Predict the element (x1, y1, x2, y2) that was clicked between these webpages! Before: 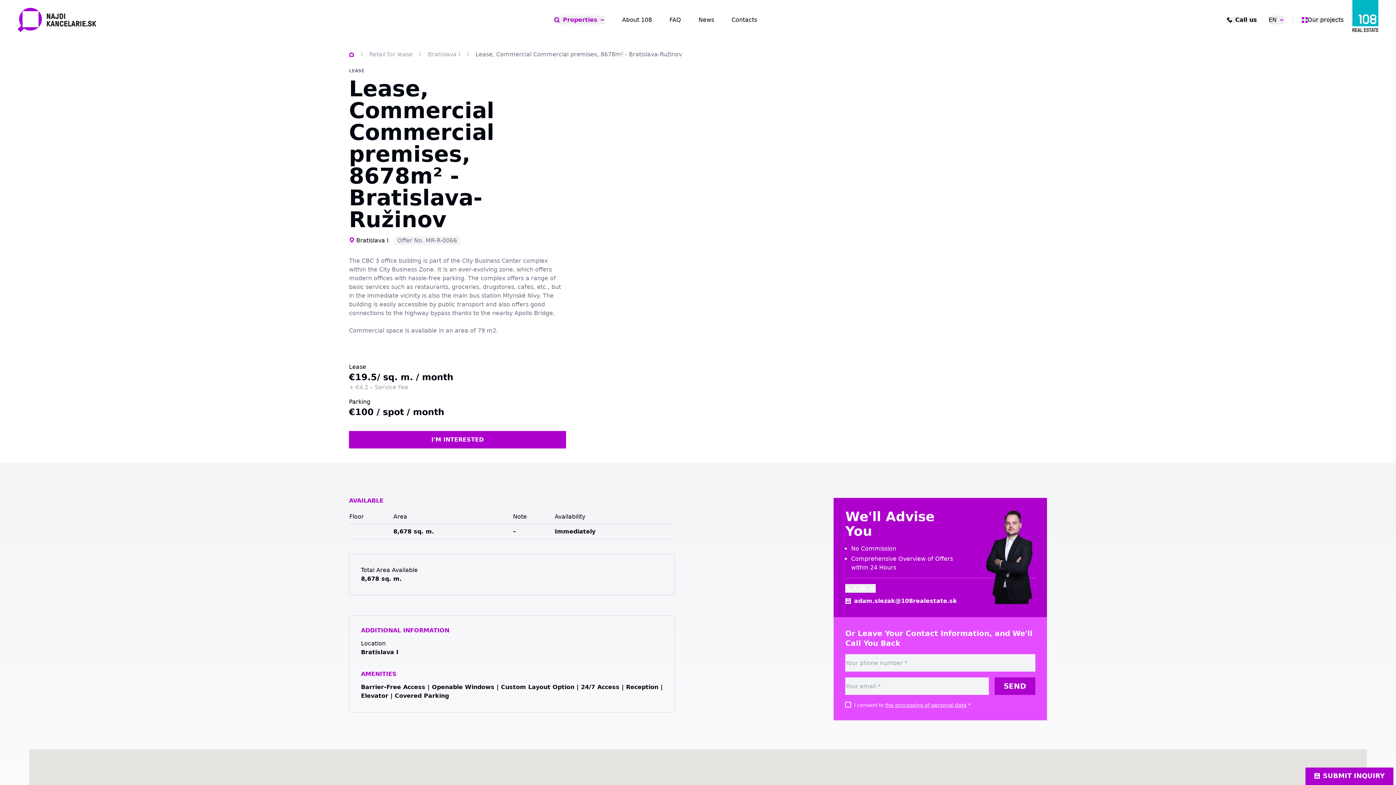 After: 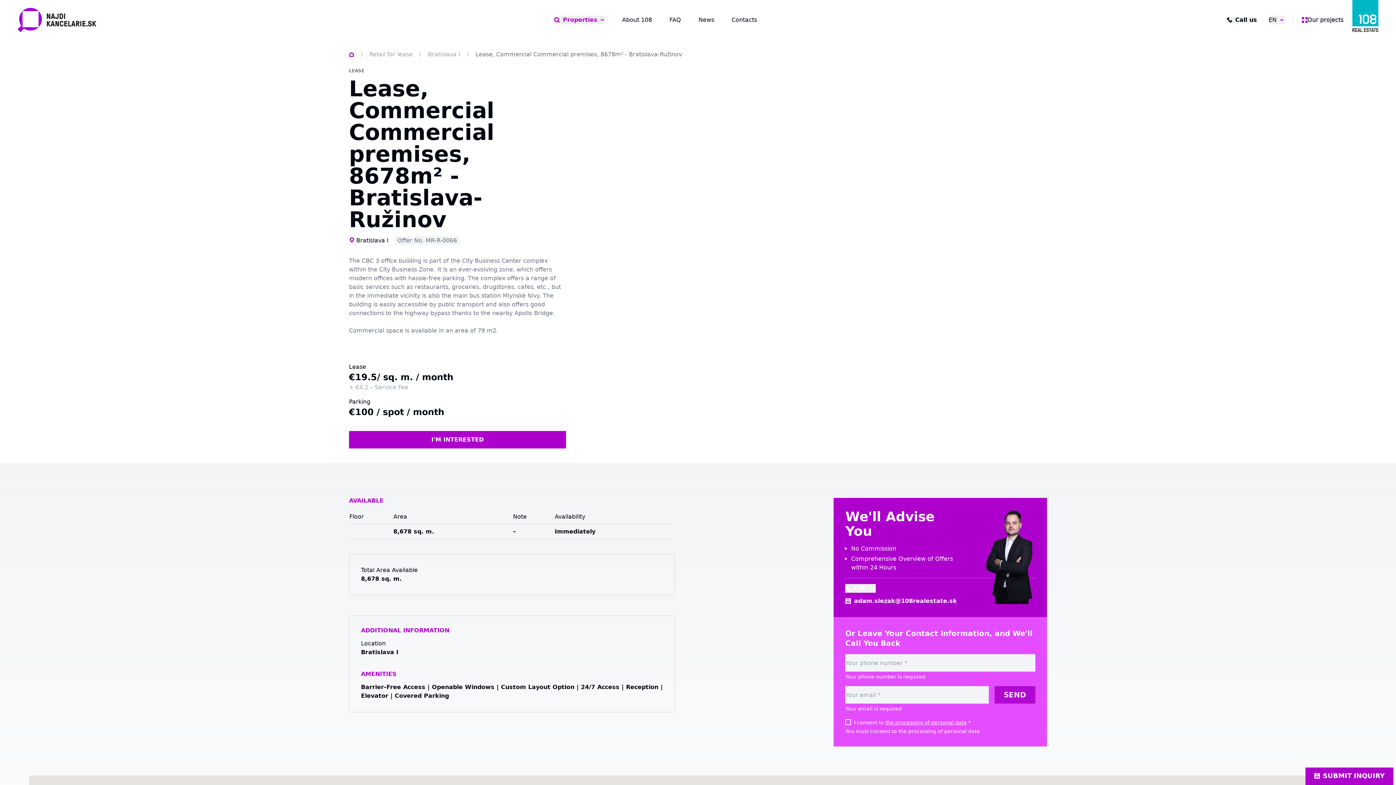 Action: bbox: (994, 677, 1035, 695) label: SEND